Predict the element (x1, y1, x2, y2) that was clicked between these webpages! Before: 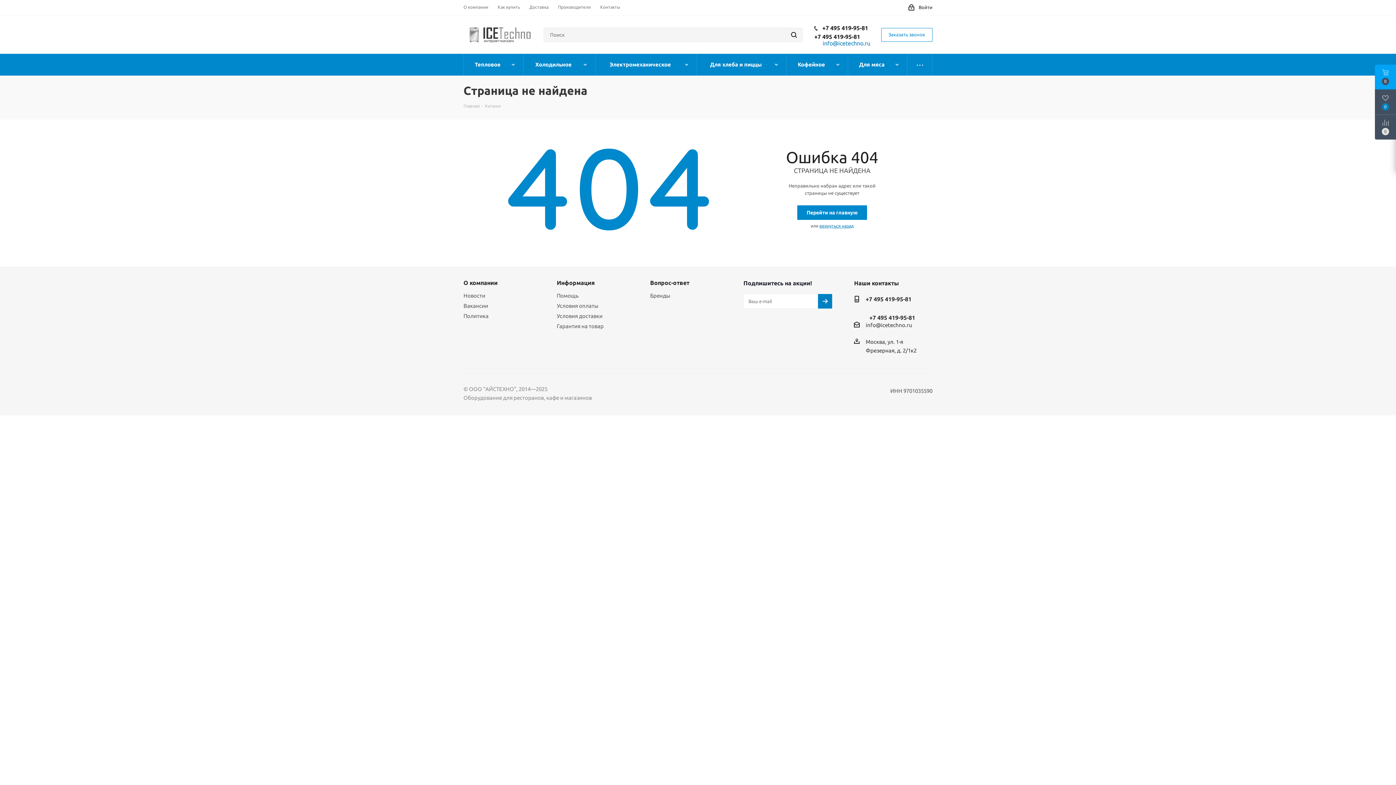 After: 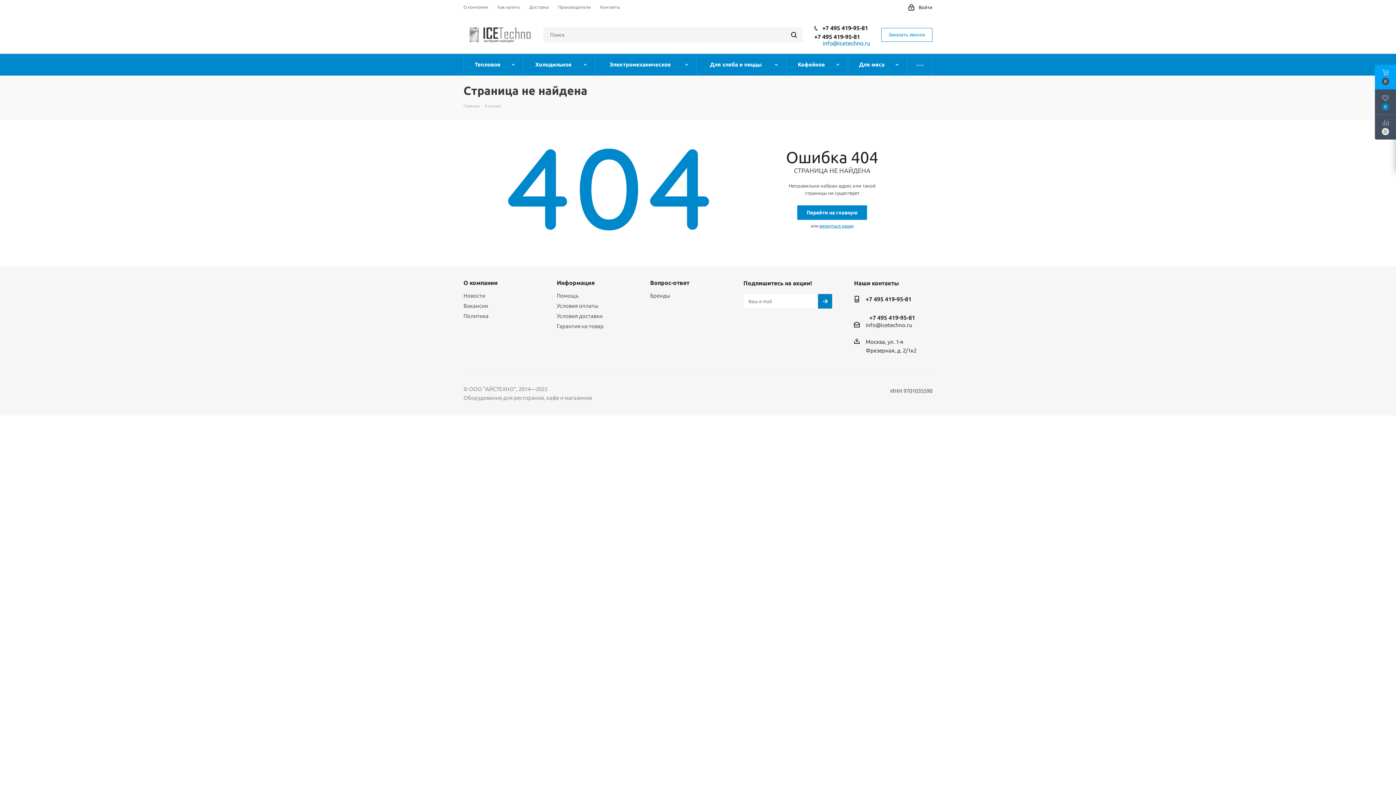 Action: bbox: (822, 24, 868, 31) label: +7 495 419-95-81